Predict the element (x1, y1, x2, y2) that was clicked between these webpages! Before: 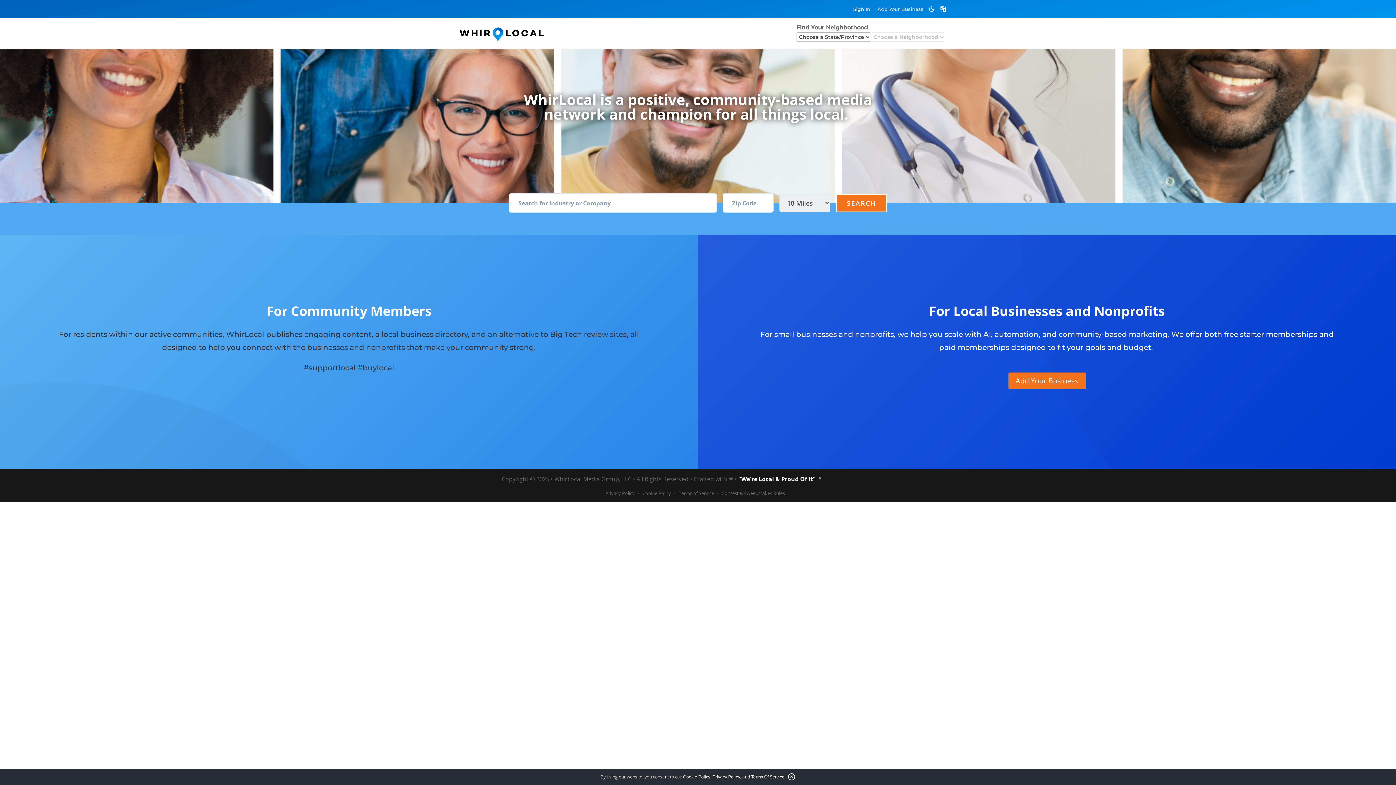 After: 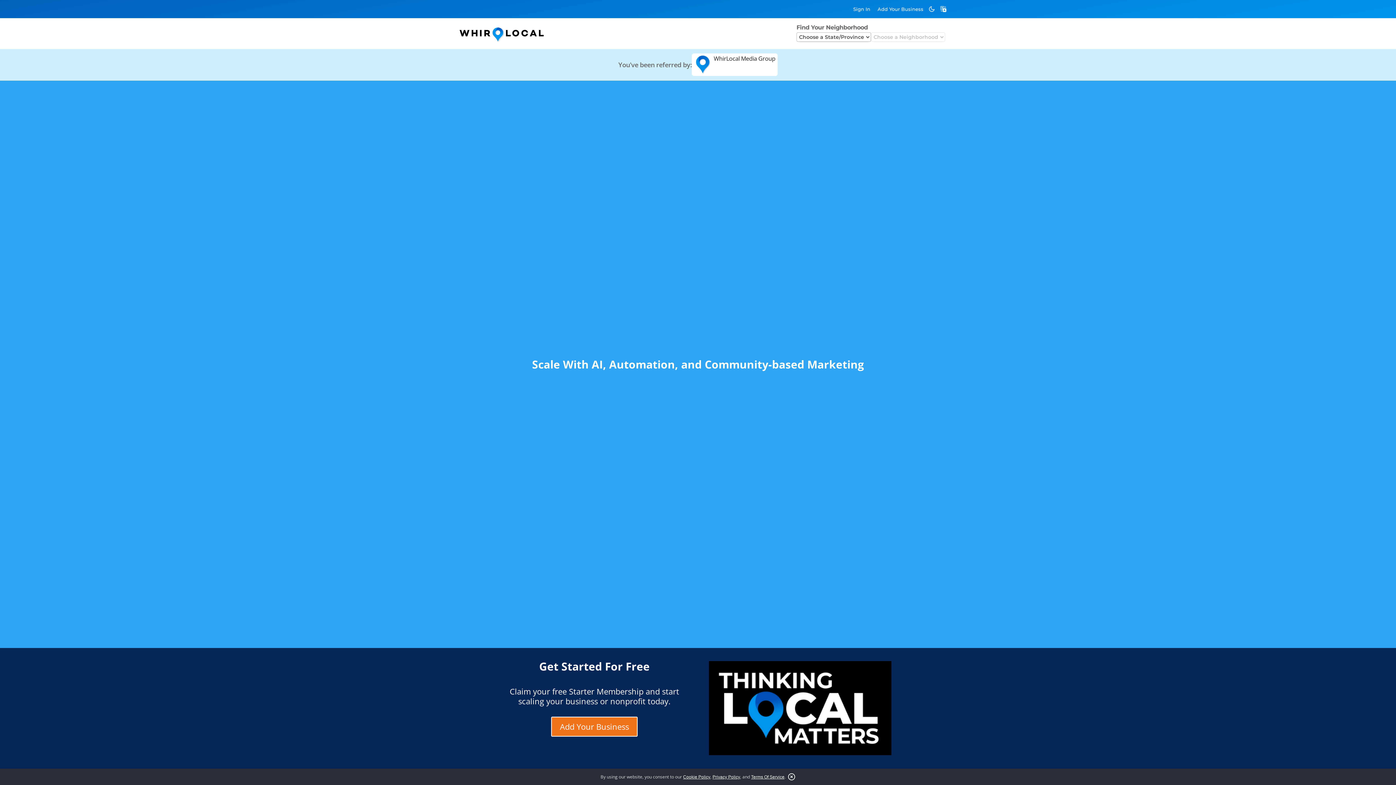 Action: label: Add Your Business bbox: (874, 3, 927, 15)